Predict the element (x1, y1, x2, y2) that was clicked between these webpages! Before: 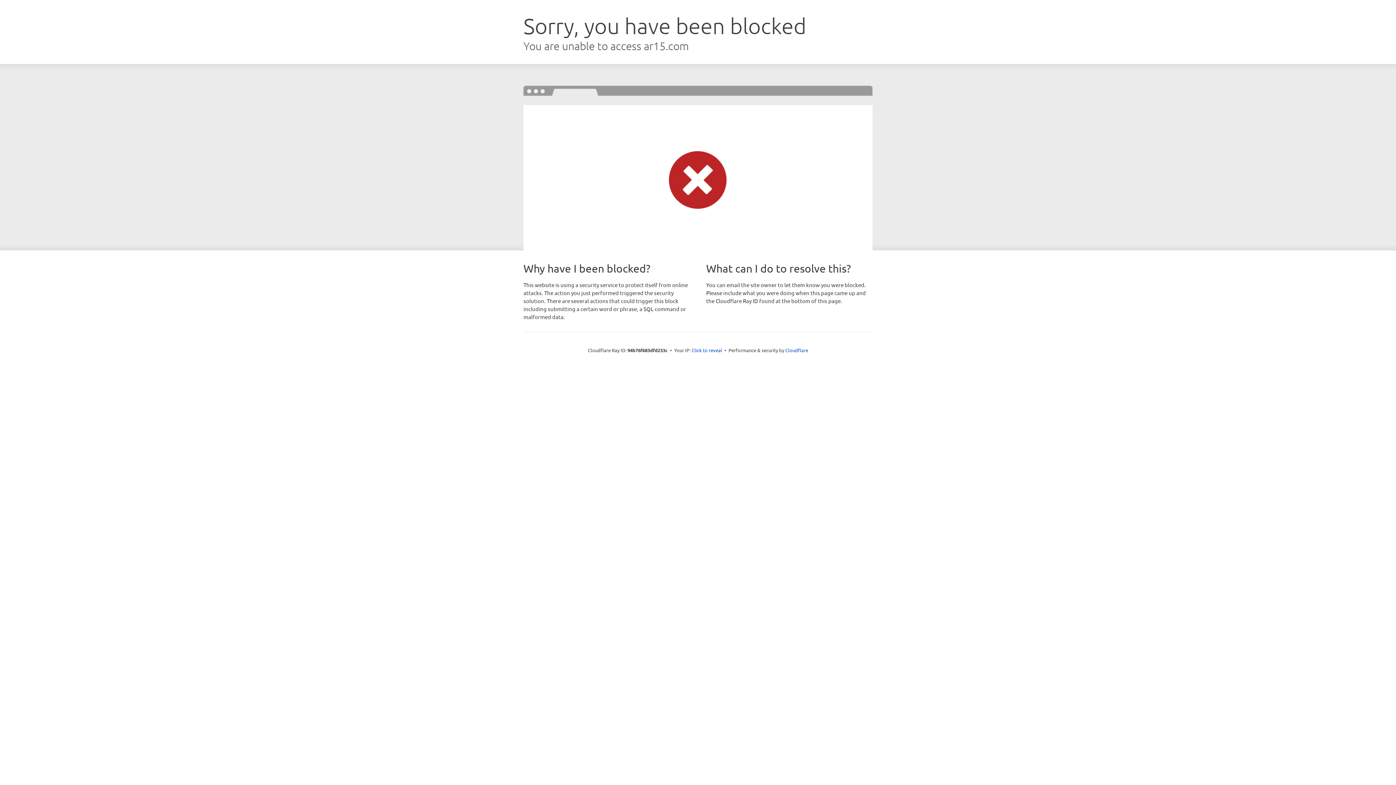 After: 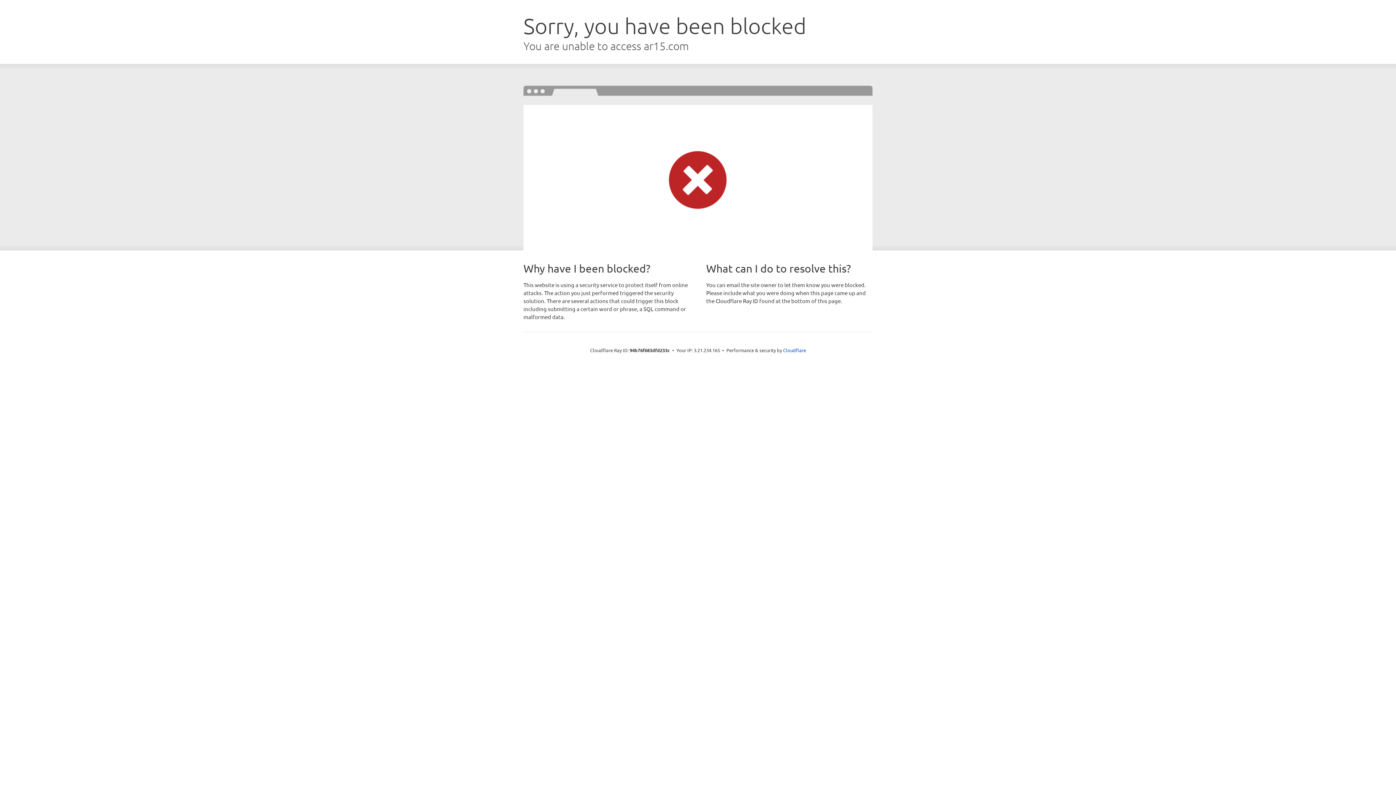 Action: bbox: (691, 346, 722, 353) label: Click to reveal